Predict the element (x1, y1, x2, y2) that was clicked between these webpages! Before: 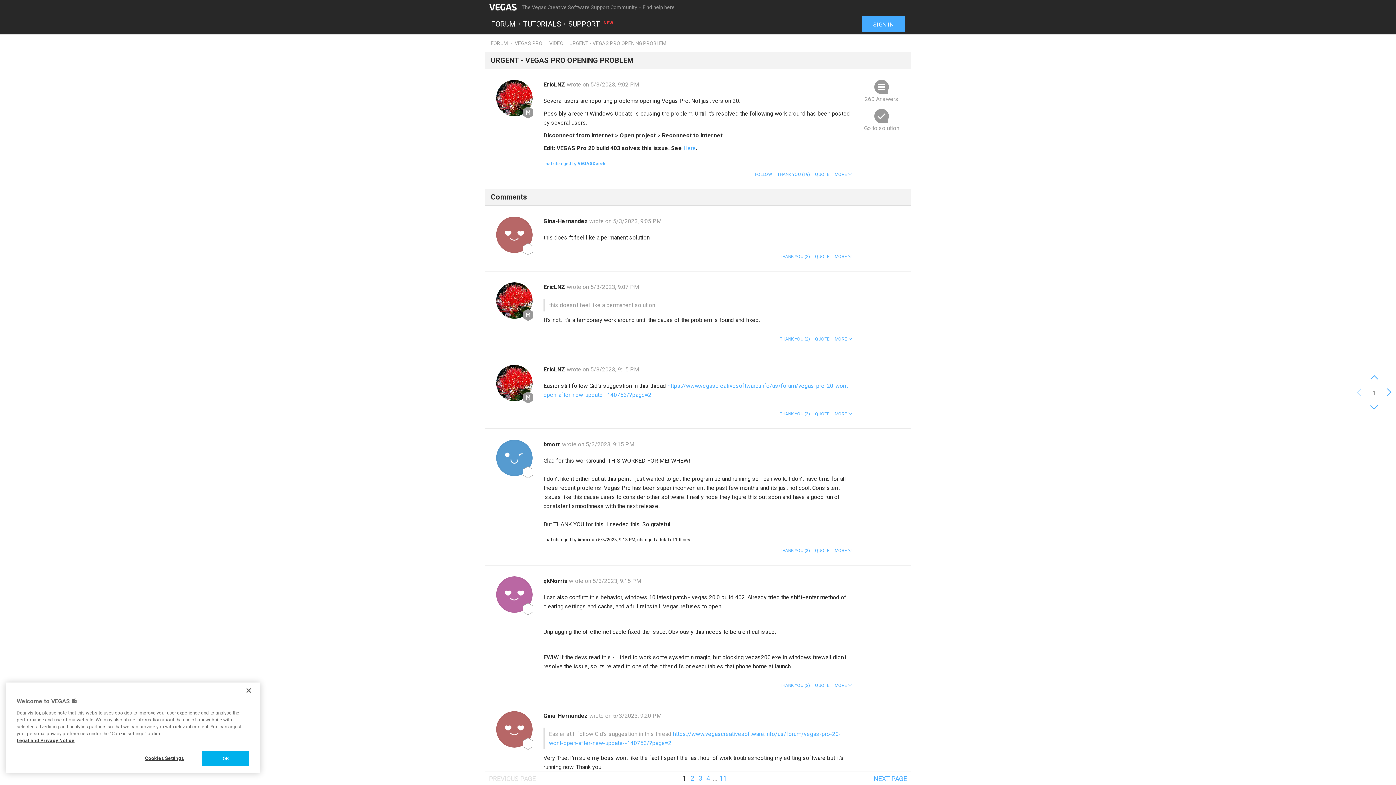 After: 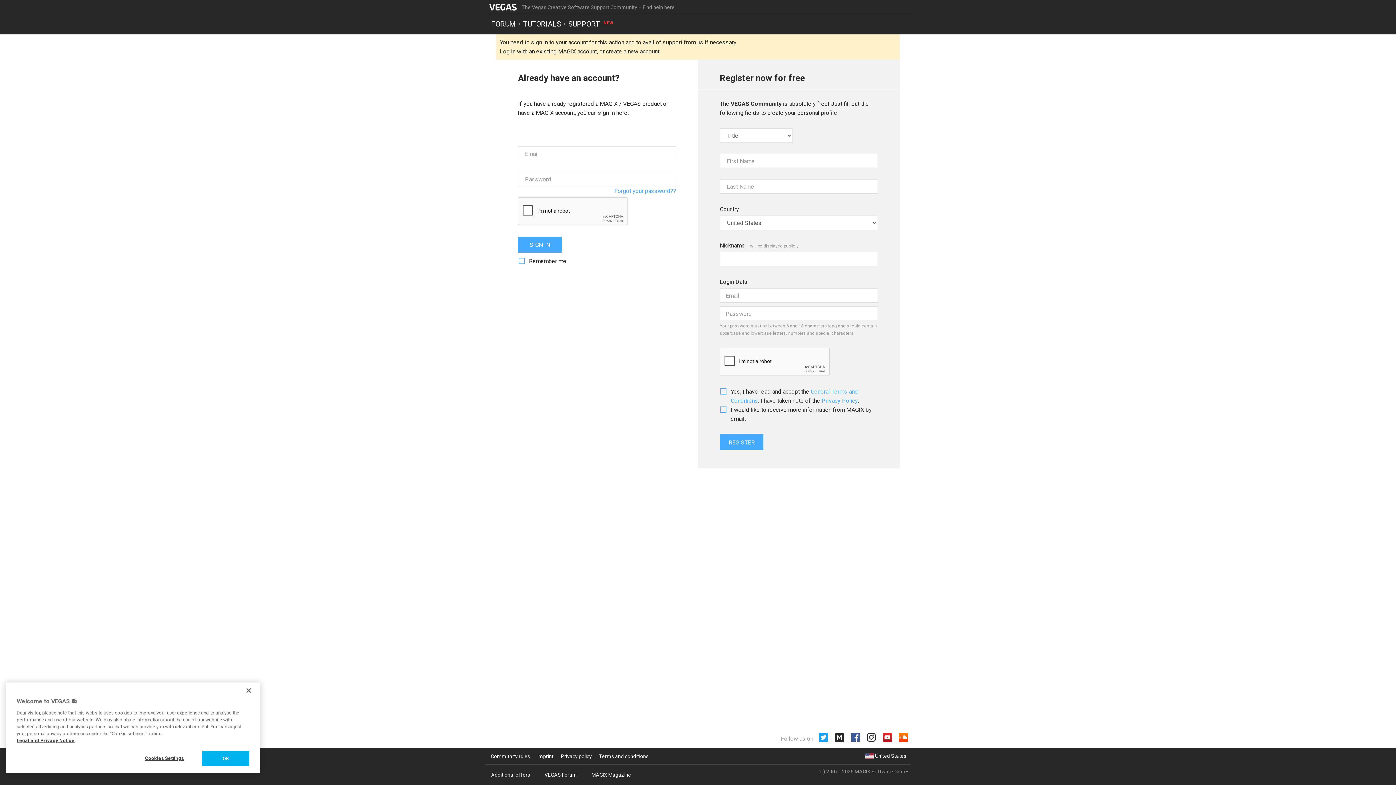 Action: label: EricLNZ  bbox: (543, 81, 566, 88)